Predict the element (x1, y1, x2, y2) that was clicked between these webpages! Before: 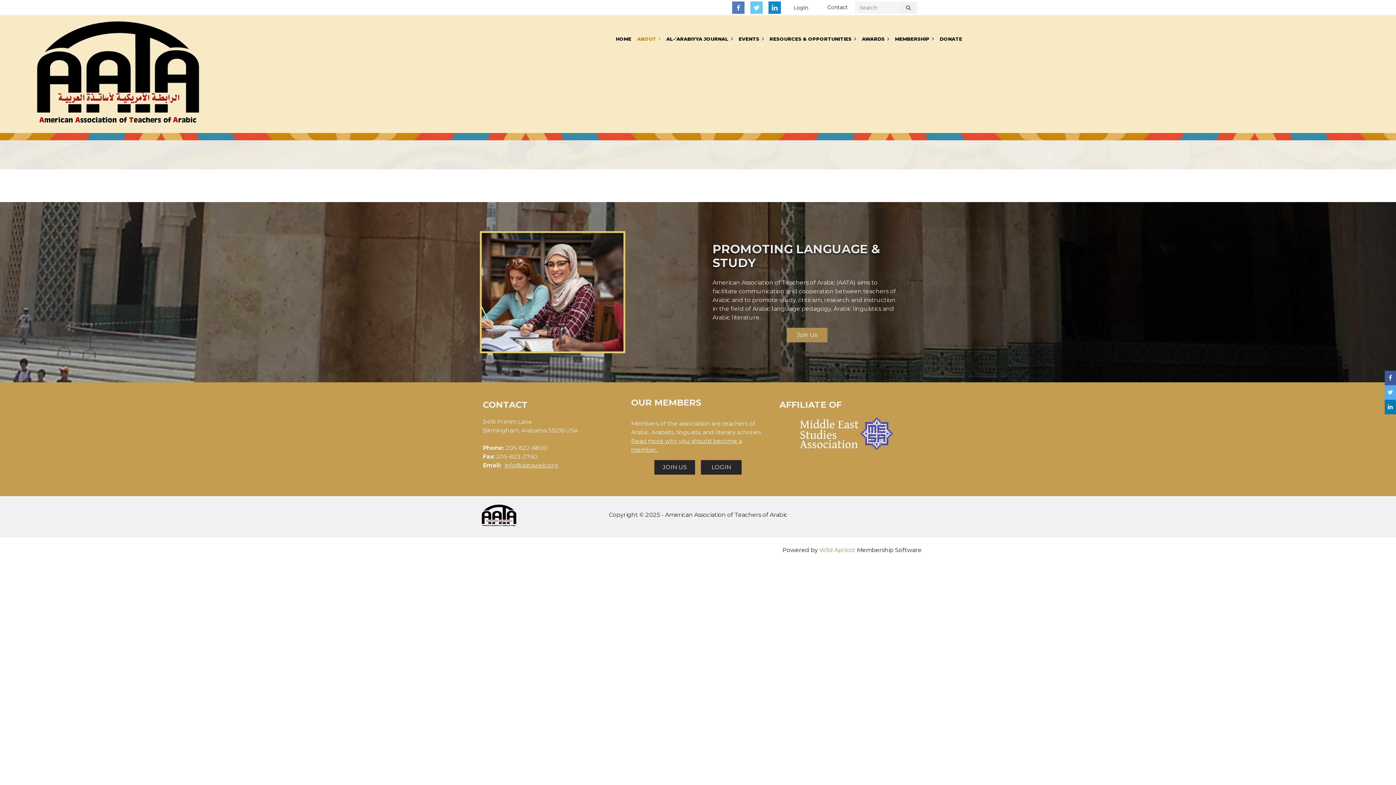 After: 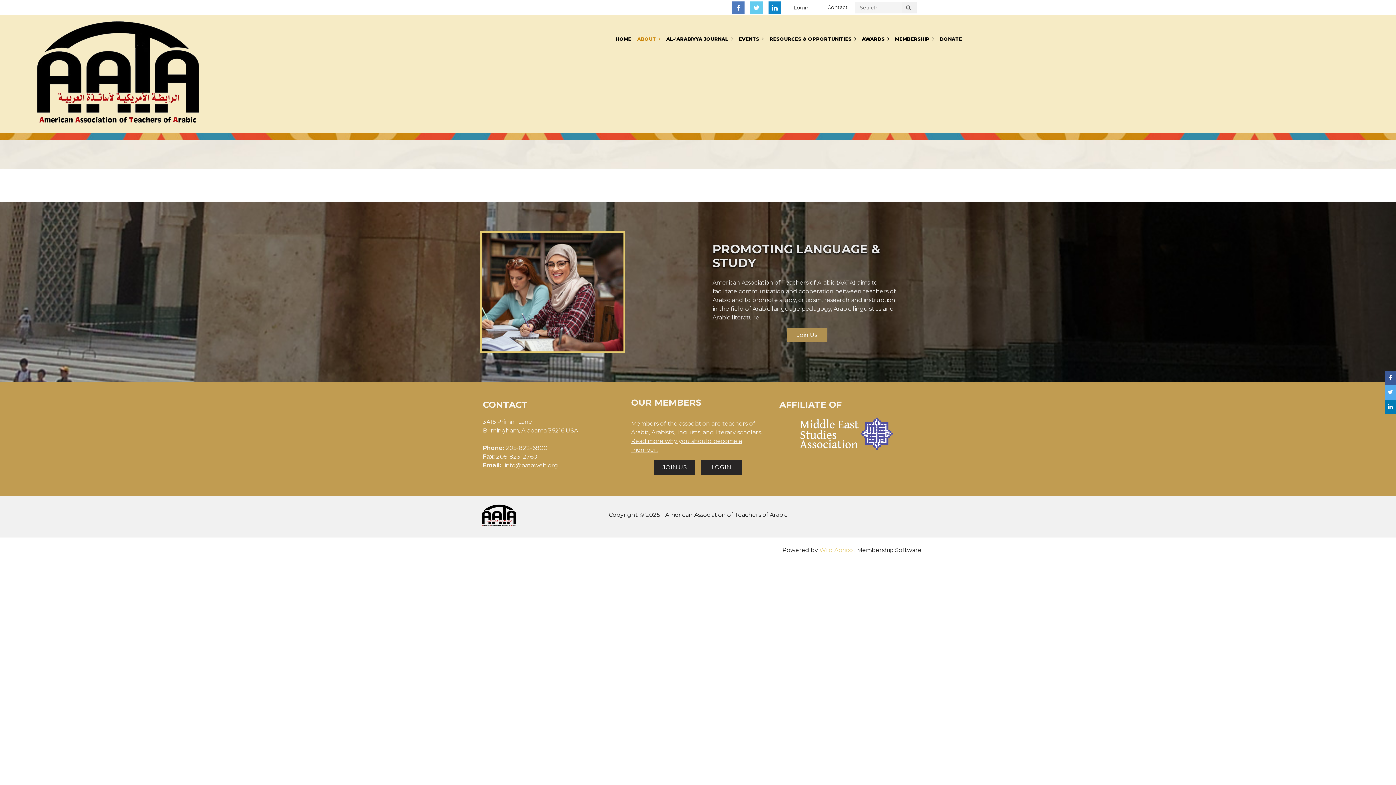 Action: bbox: (819, 546, 855, 553) label: Wild Apricot